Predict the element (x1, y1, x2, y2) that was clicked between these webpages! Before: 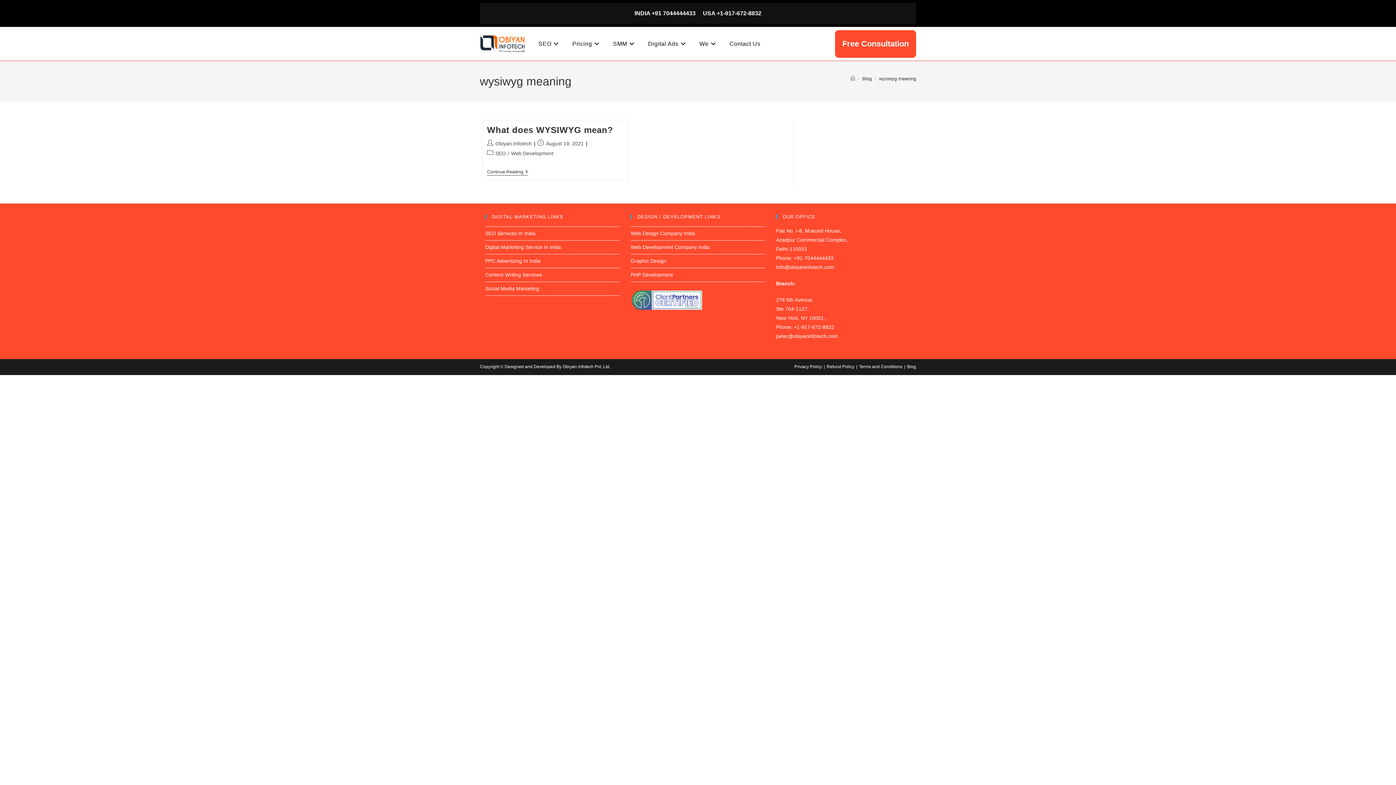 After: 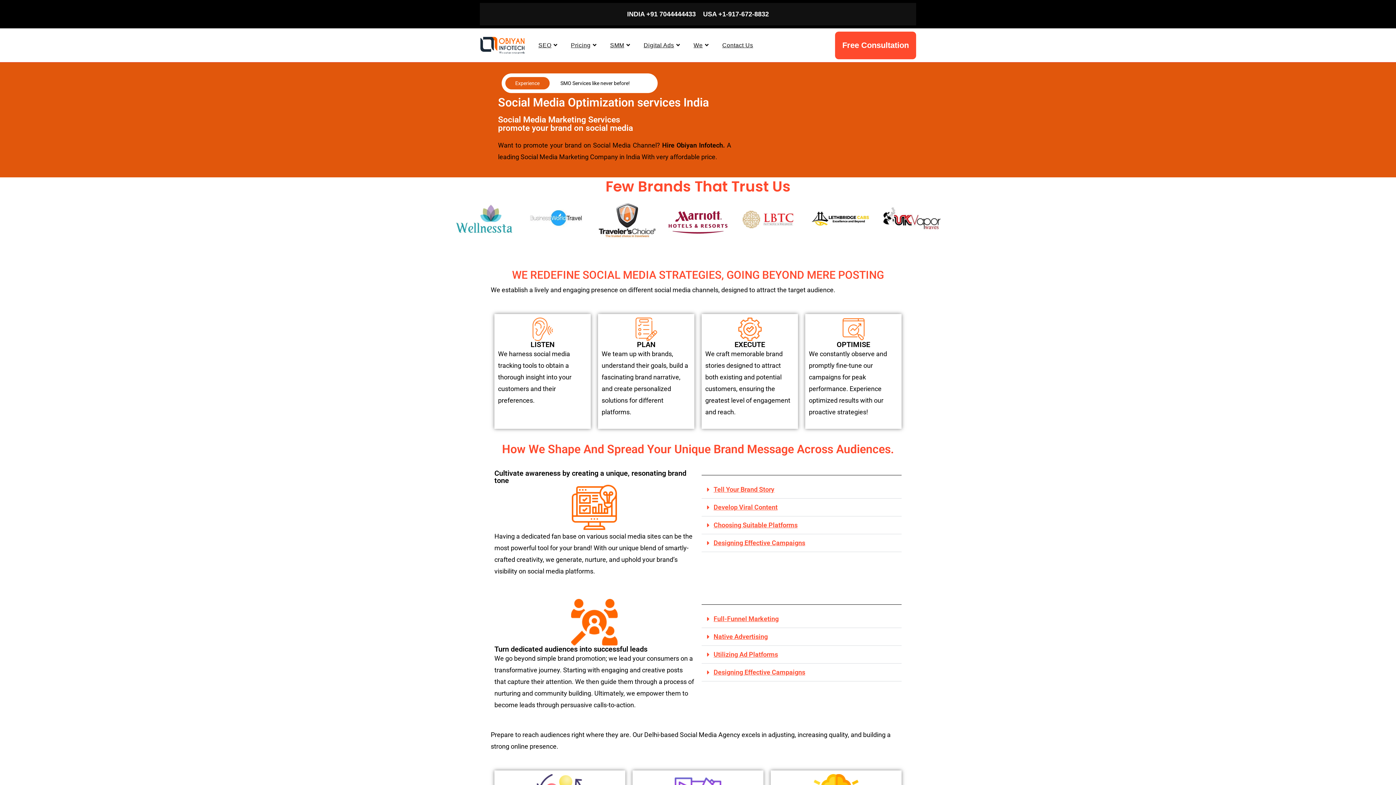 Action: bbox: (485, 285, 539, 291) label: Social Media Marketing